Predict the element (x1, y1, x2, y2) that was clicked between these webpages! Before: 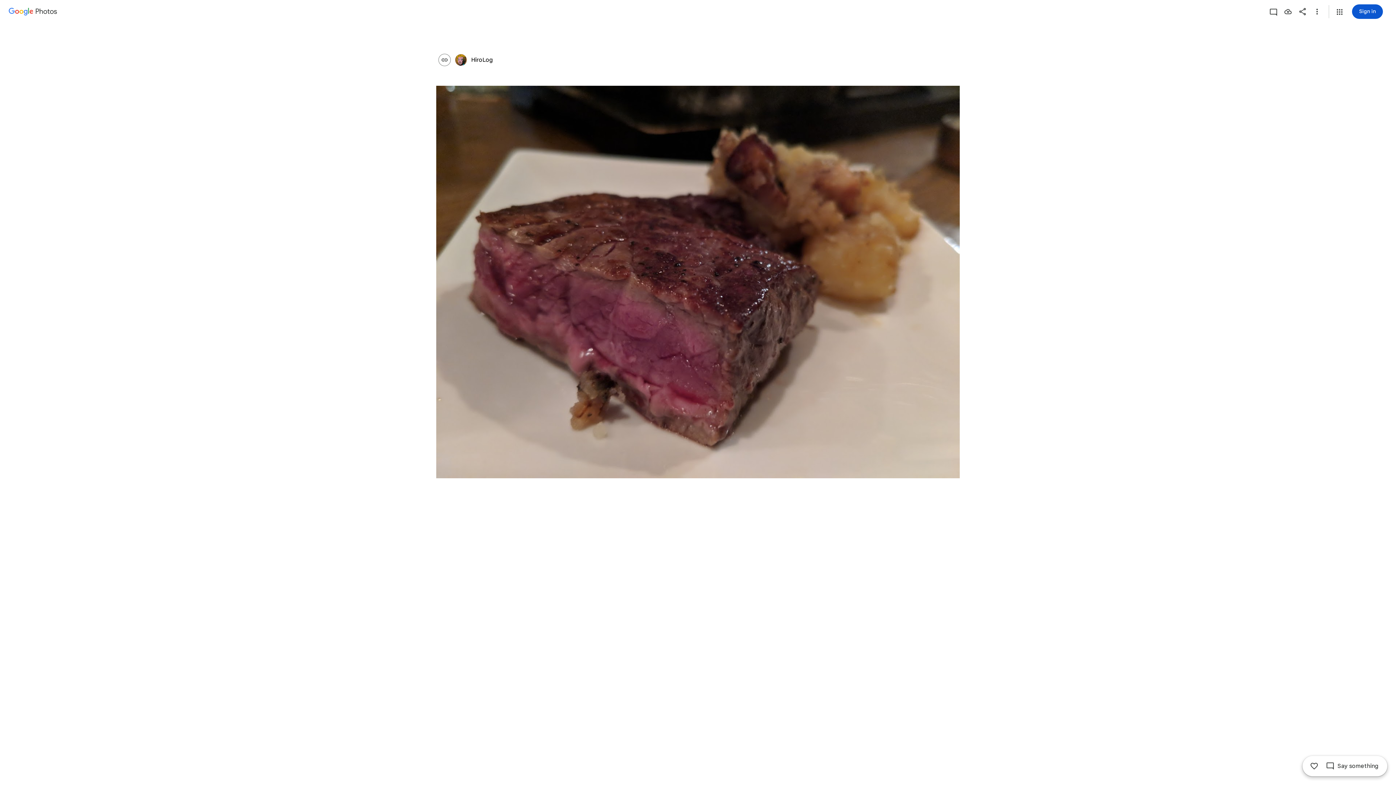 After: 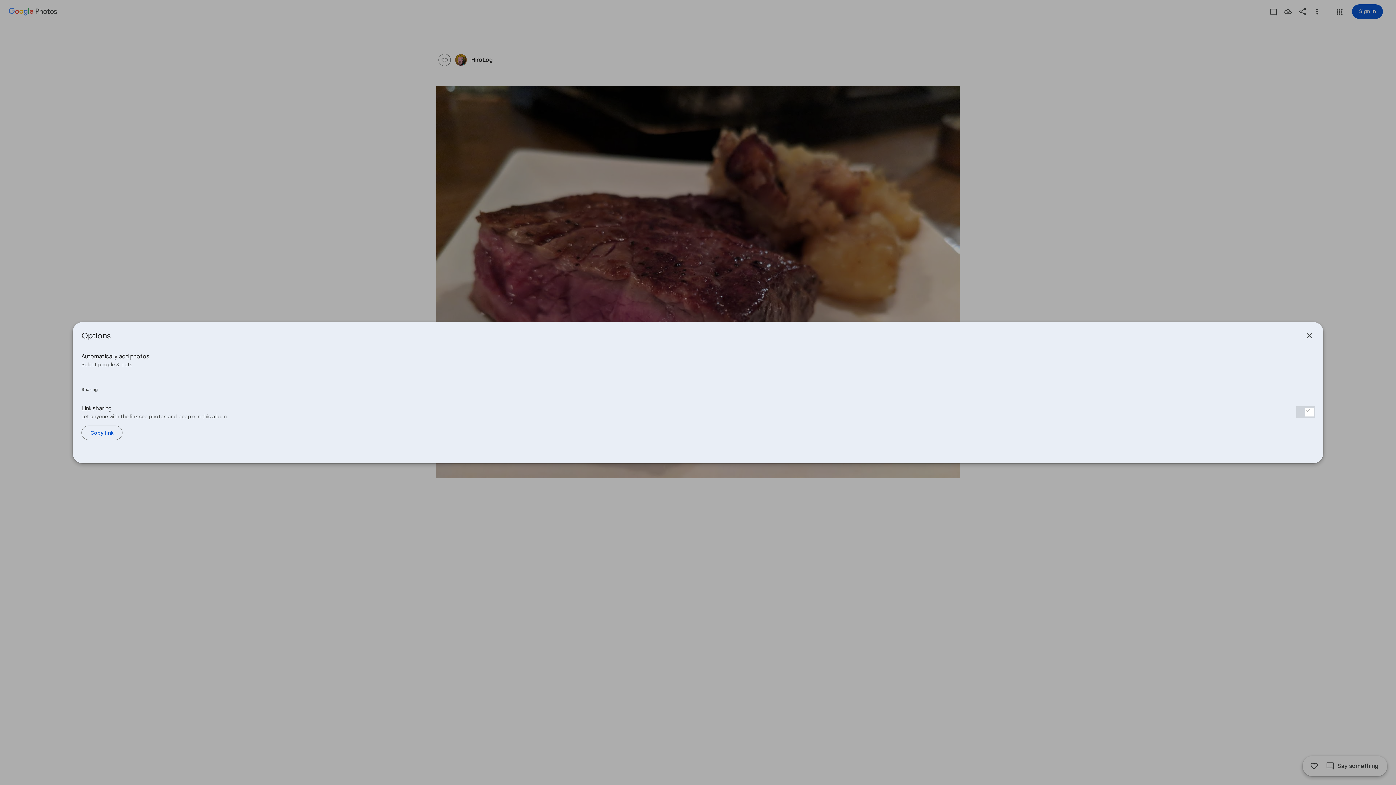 Action: bbox: (453, 54, 469, 65)